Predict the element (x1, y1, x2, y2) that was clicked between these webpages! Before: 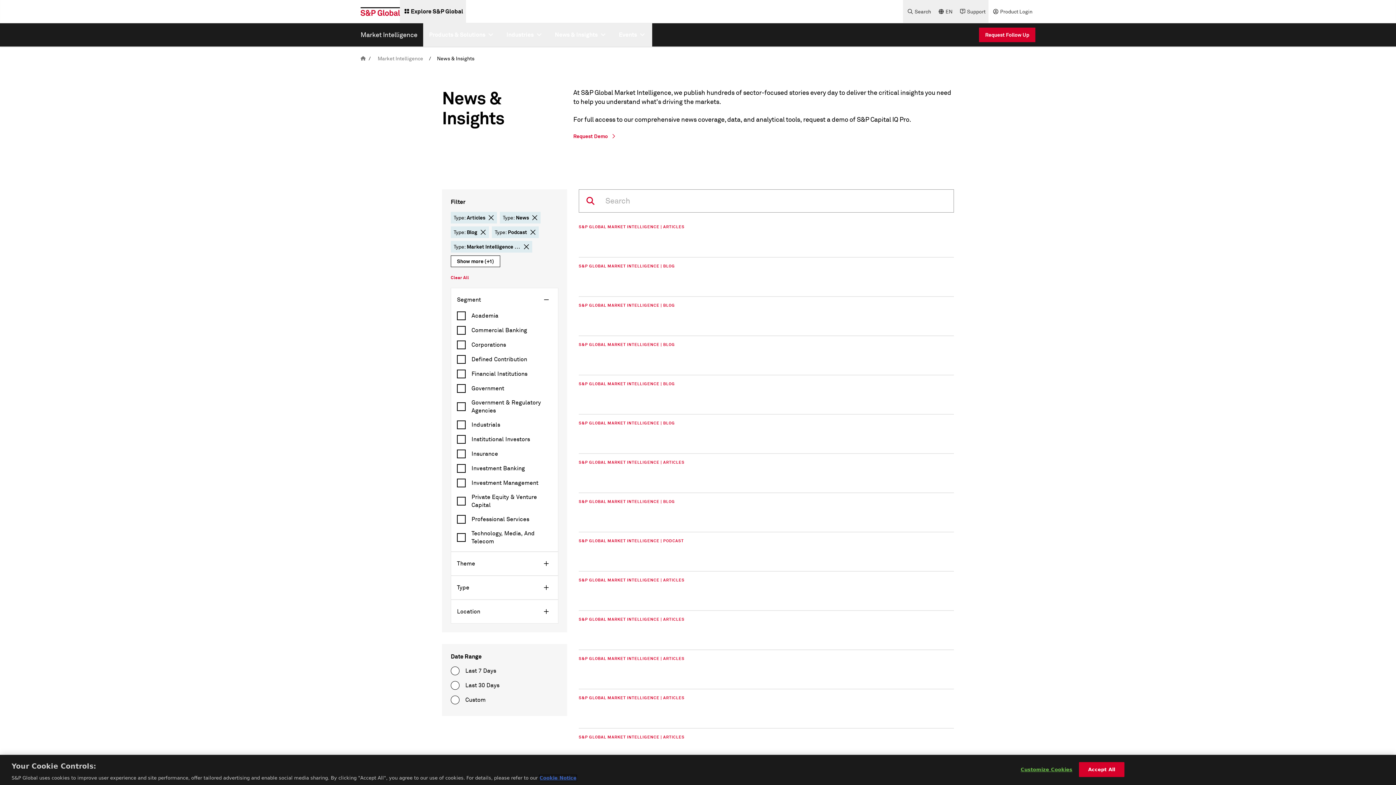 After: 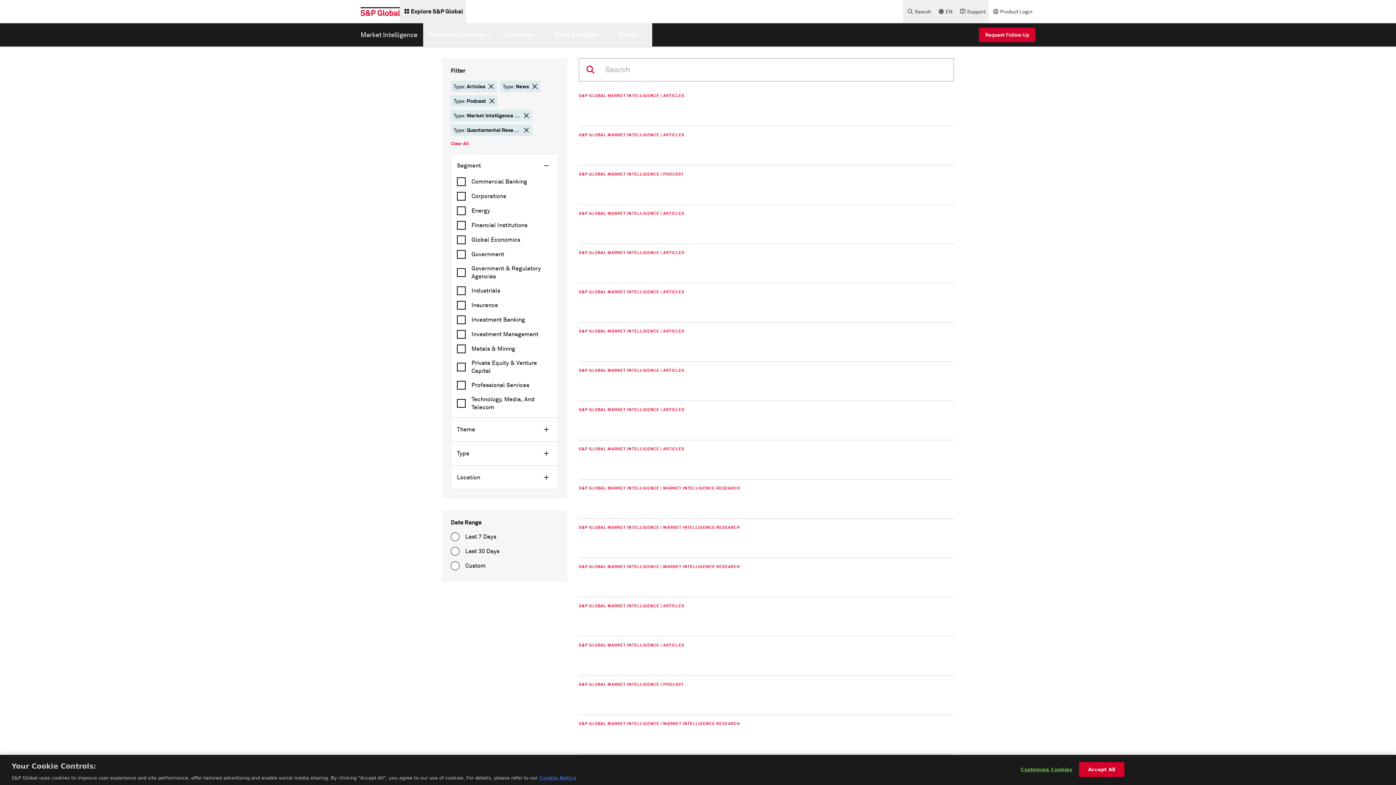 Action: bbox: (480, 229, 486, 235) label: delete chip button